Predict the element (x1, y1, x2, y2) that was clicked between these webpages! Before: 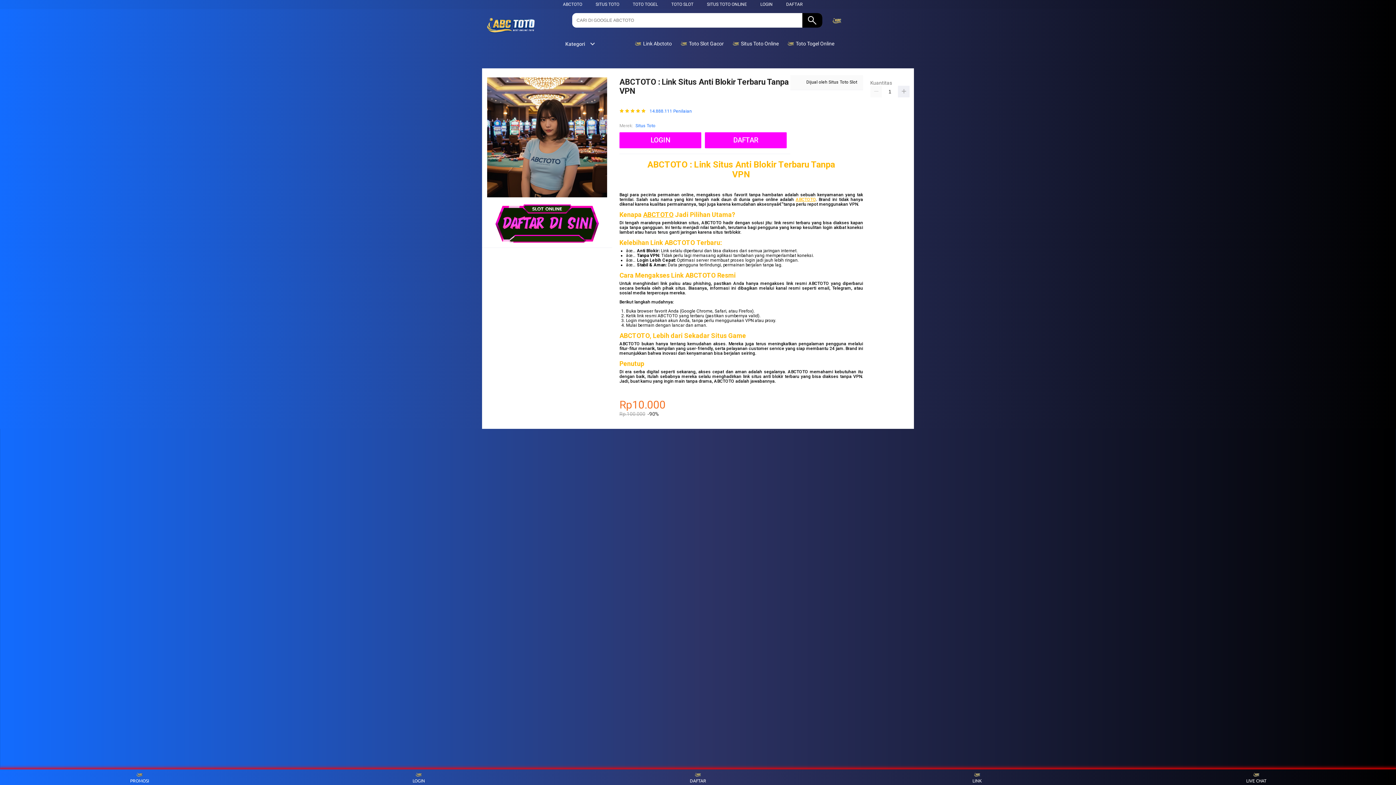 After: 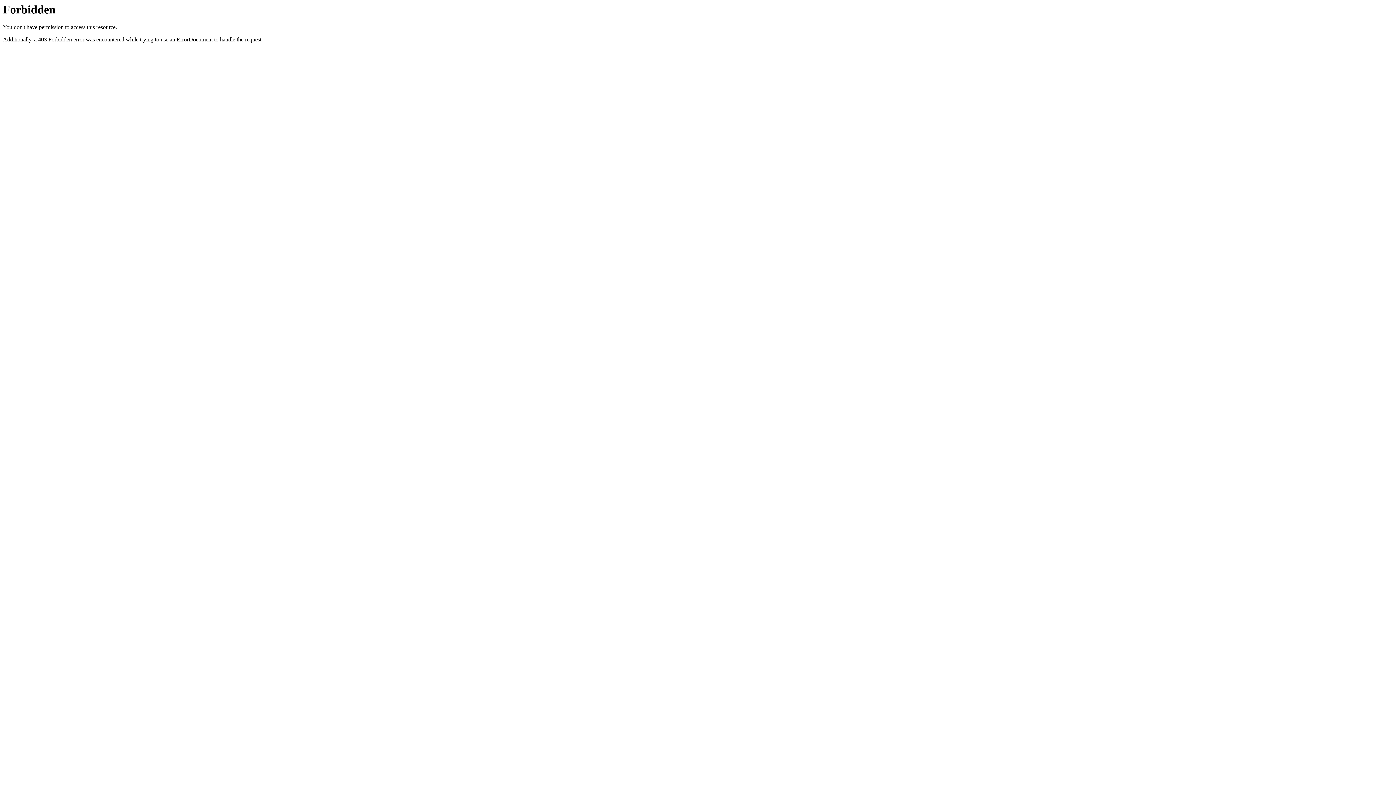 Action: bbox: (619, 132, 701, 148) label: LOGIN